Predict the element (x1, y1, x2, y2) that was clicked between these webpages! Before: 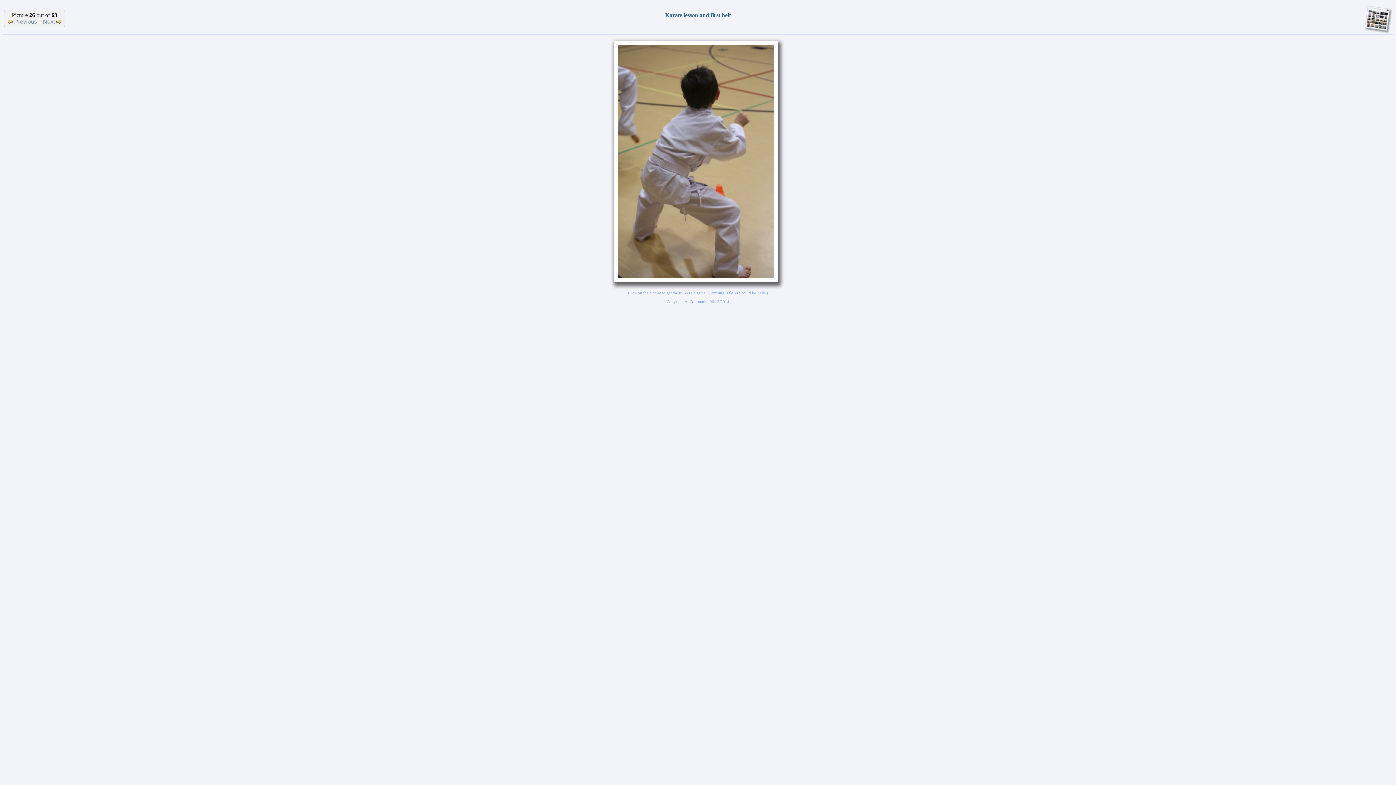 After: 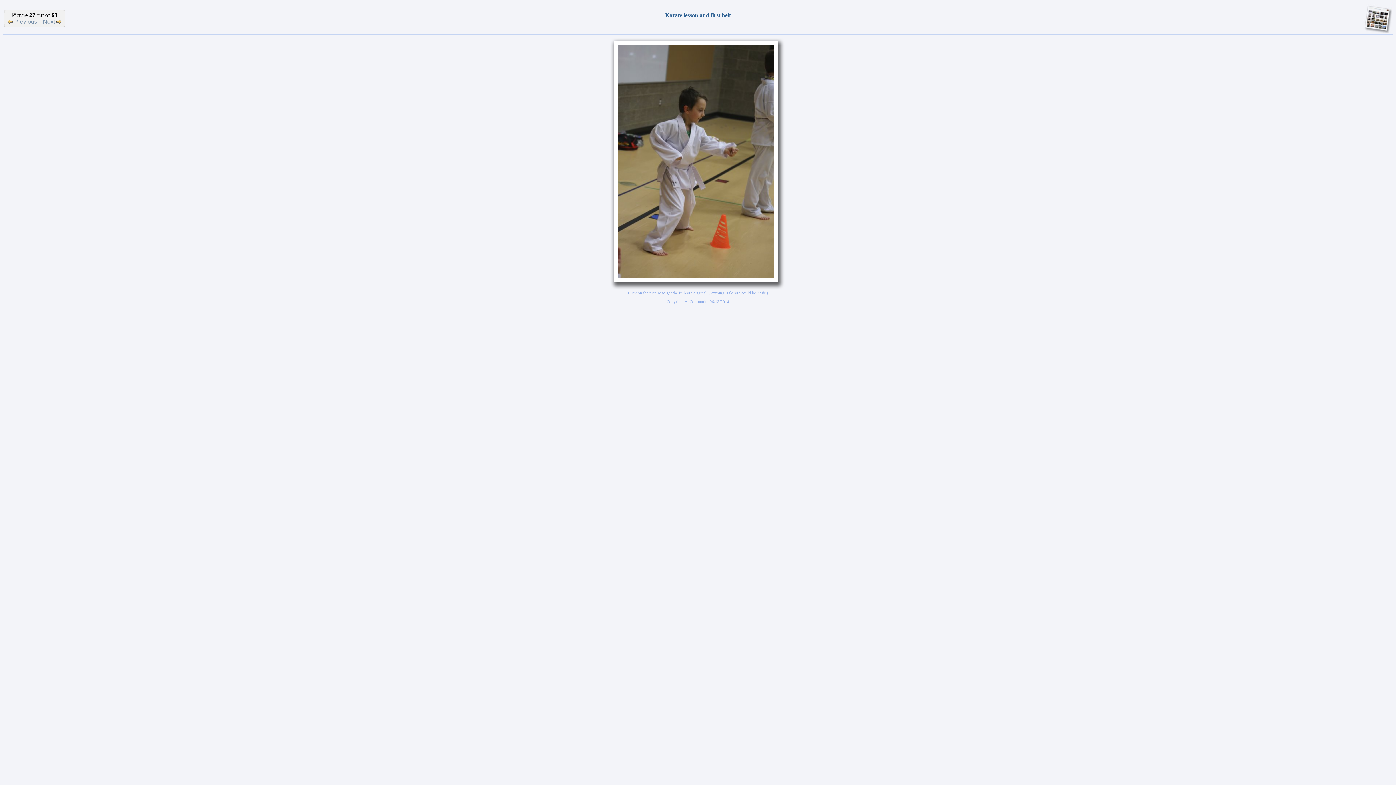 Action: bbox: (42, 18, 61, 24) label: Next 